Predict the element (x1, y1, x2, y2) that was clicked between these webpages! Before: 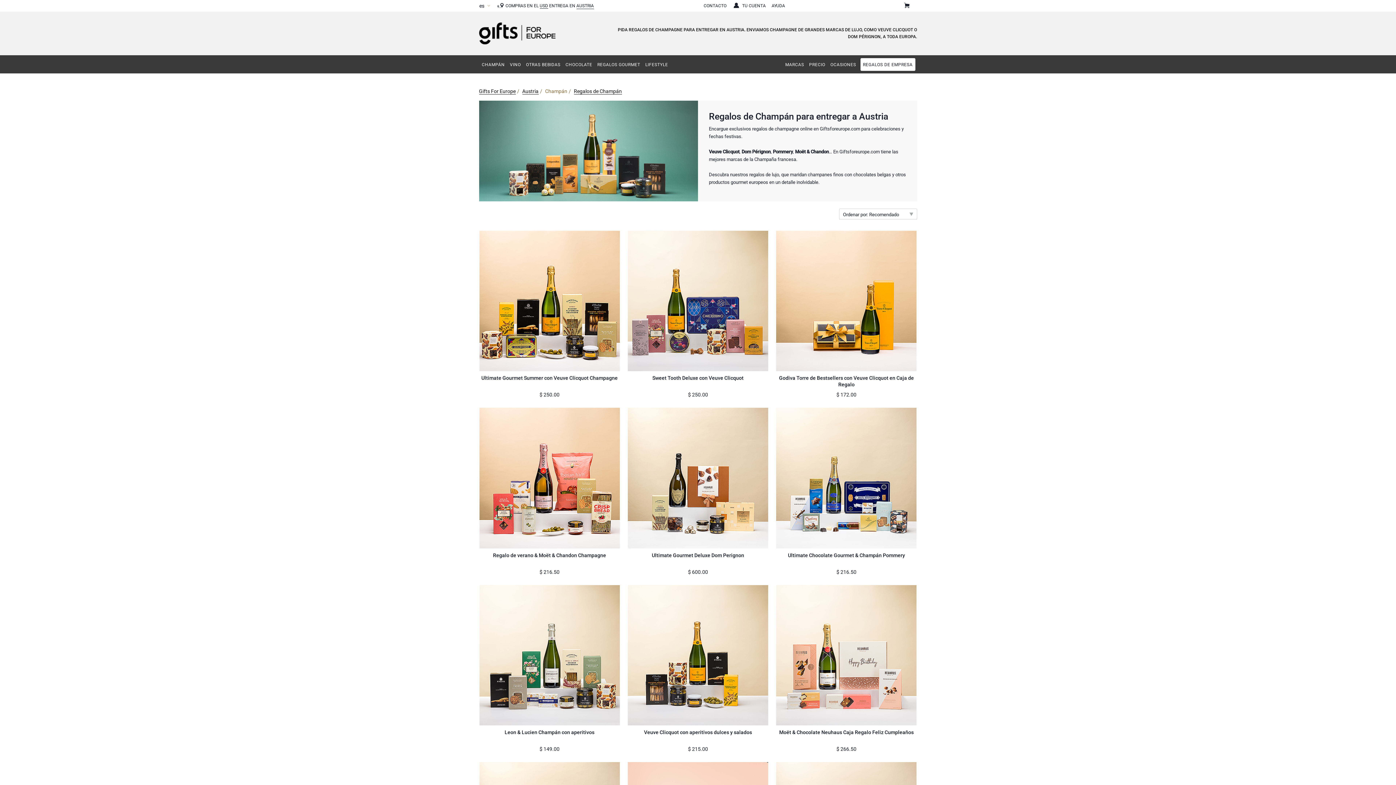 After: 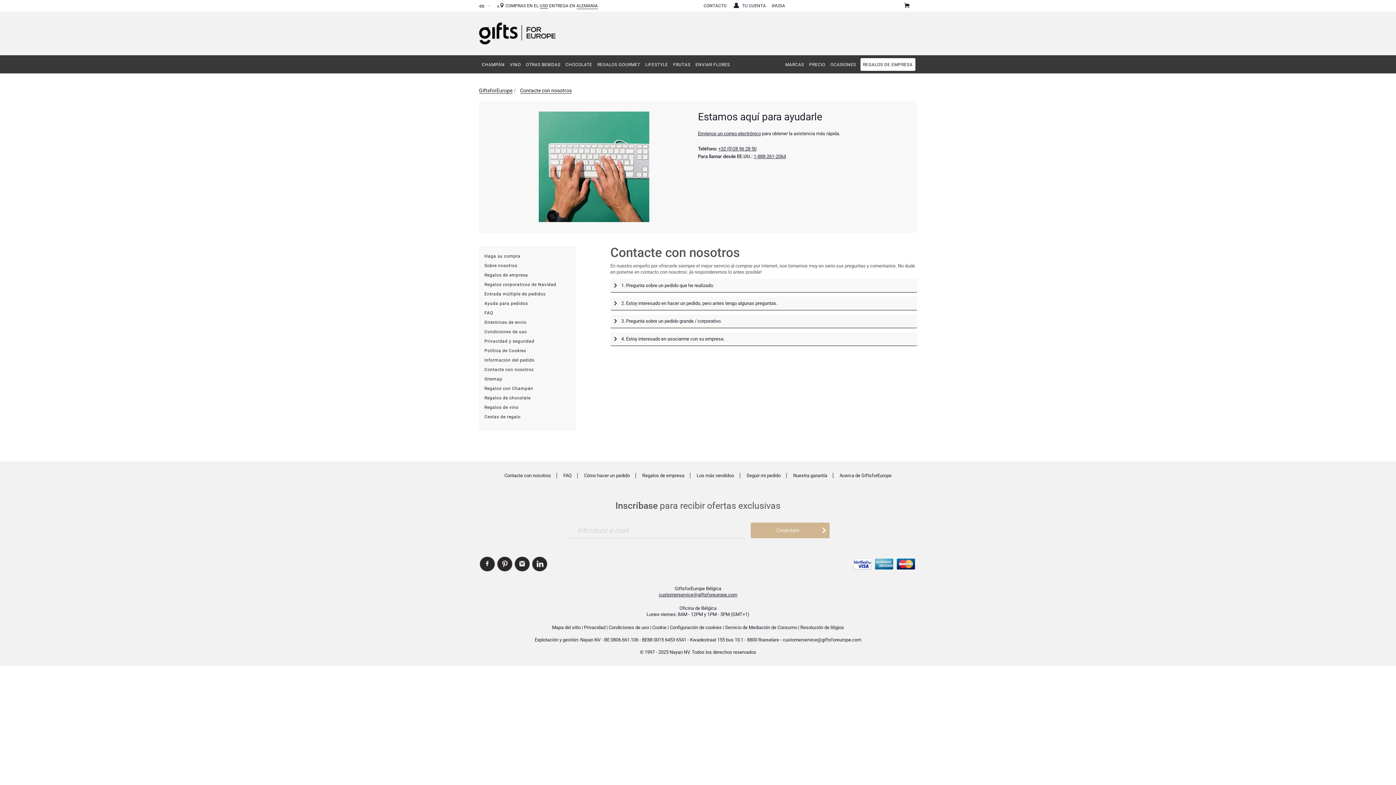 Action: bbox: (700, 1, 729, 9) label: CONTACTO